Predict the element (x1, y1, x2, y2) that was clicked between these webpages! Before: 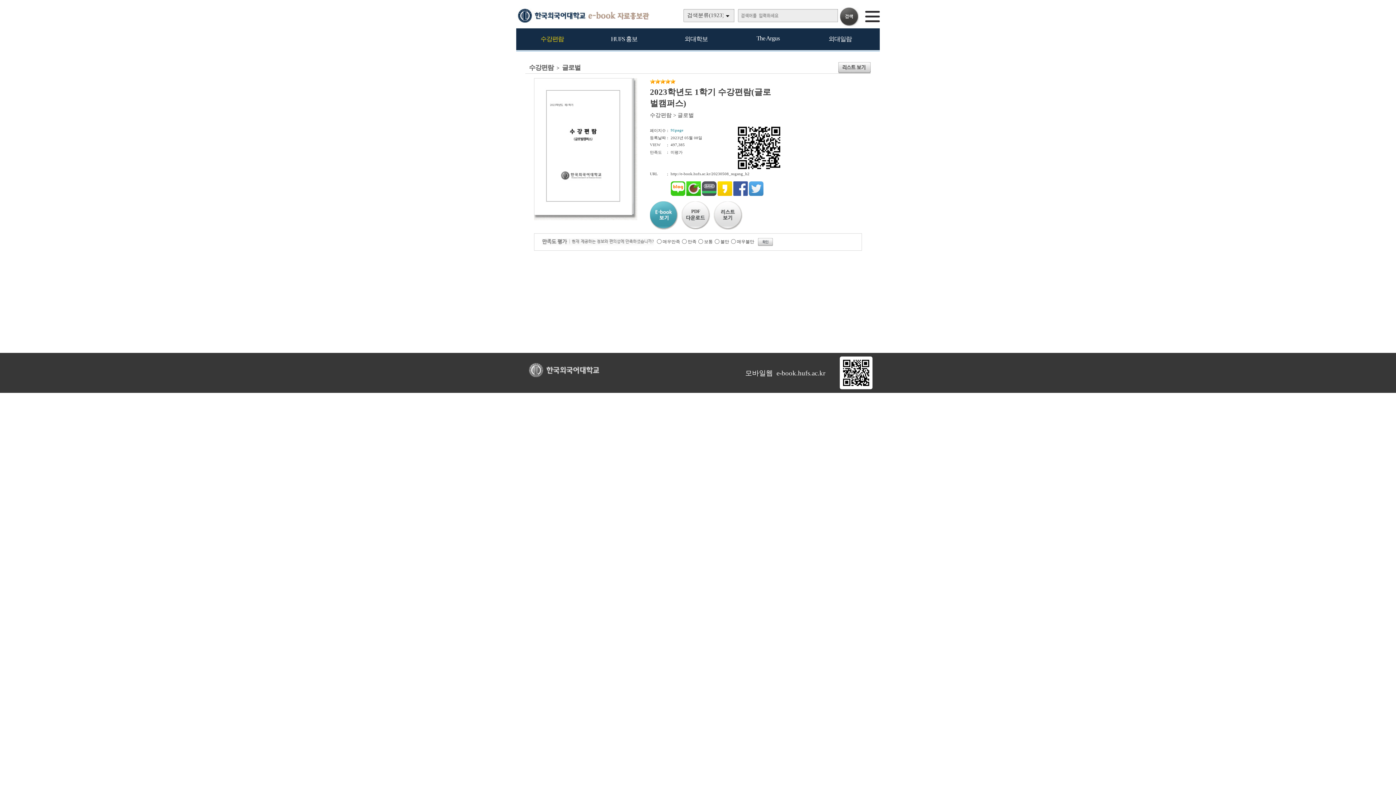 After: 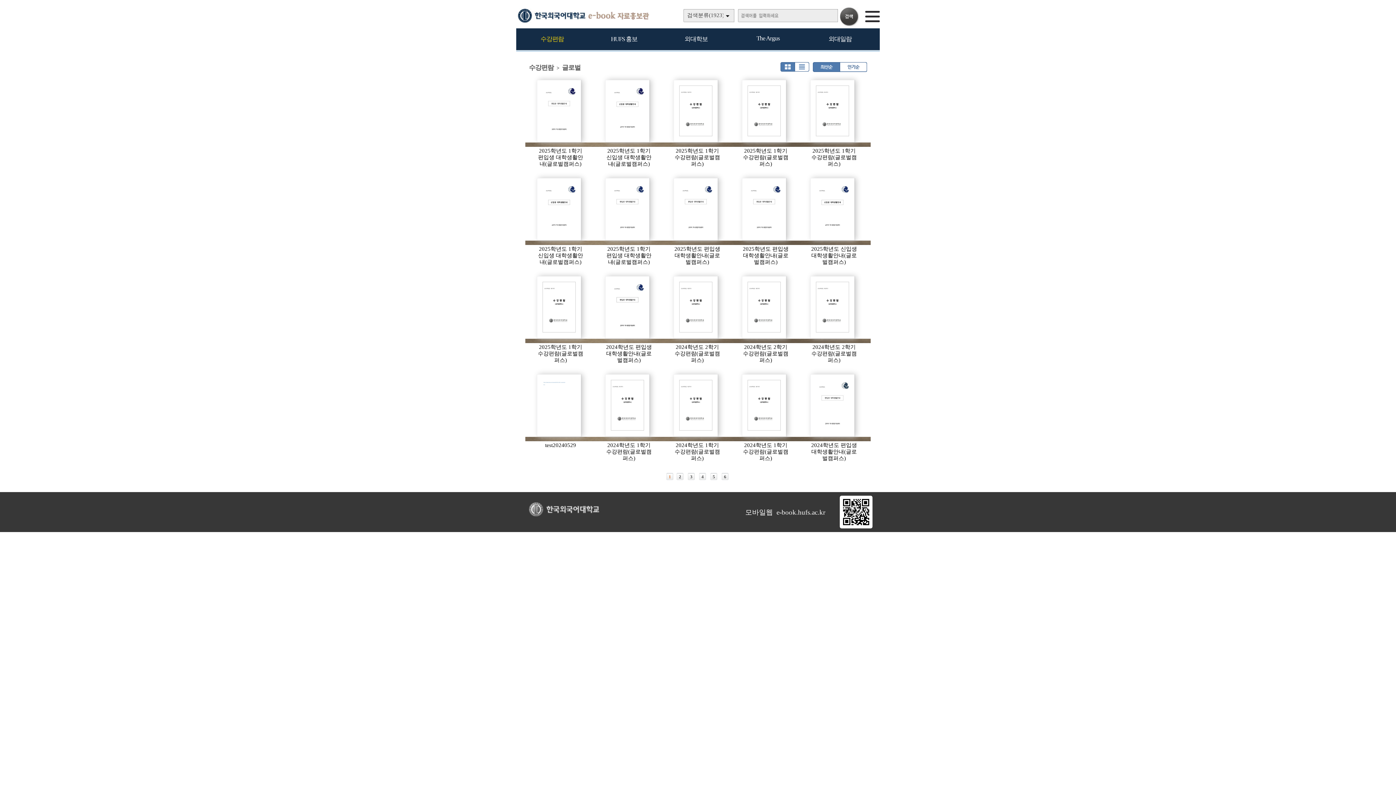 Action: bbox: (562, 65, 580, 70) label: 글로벌